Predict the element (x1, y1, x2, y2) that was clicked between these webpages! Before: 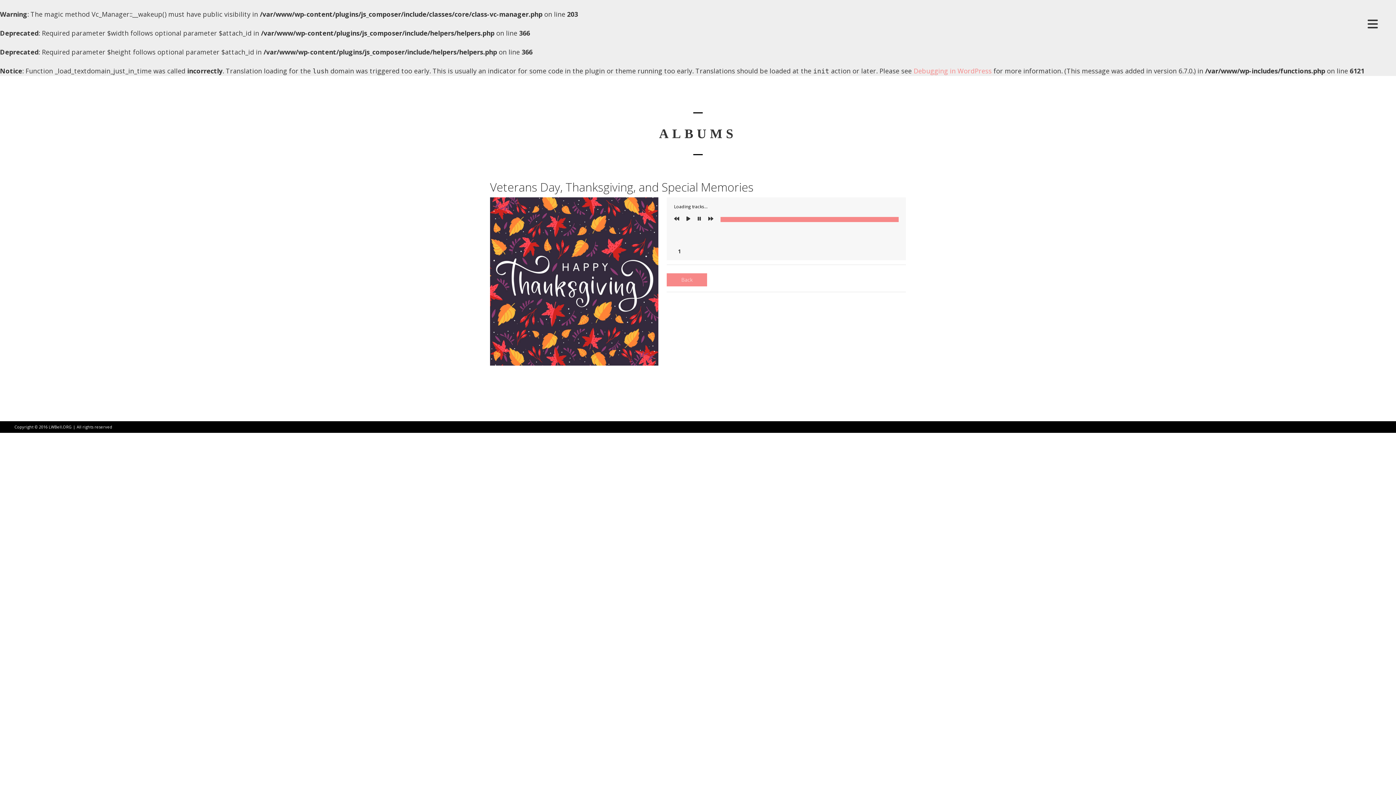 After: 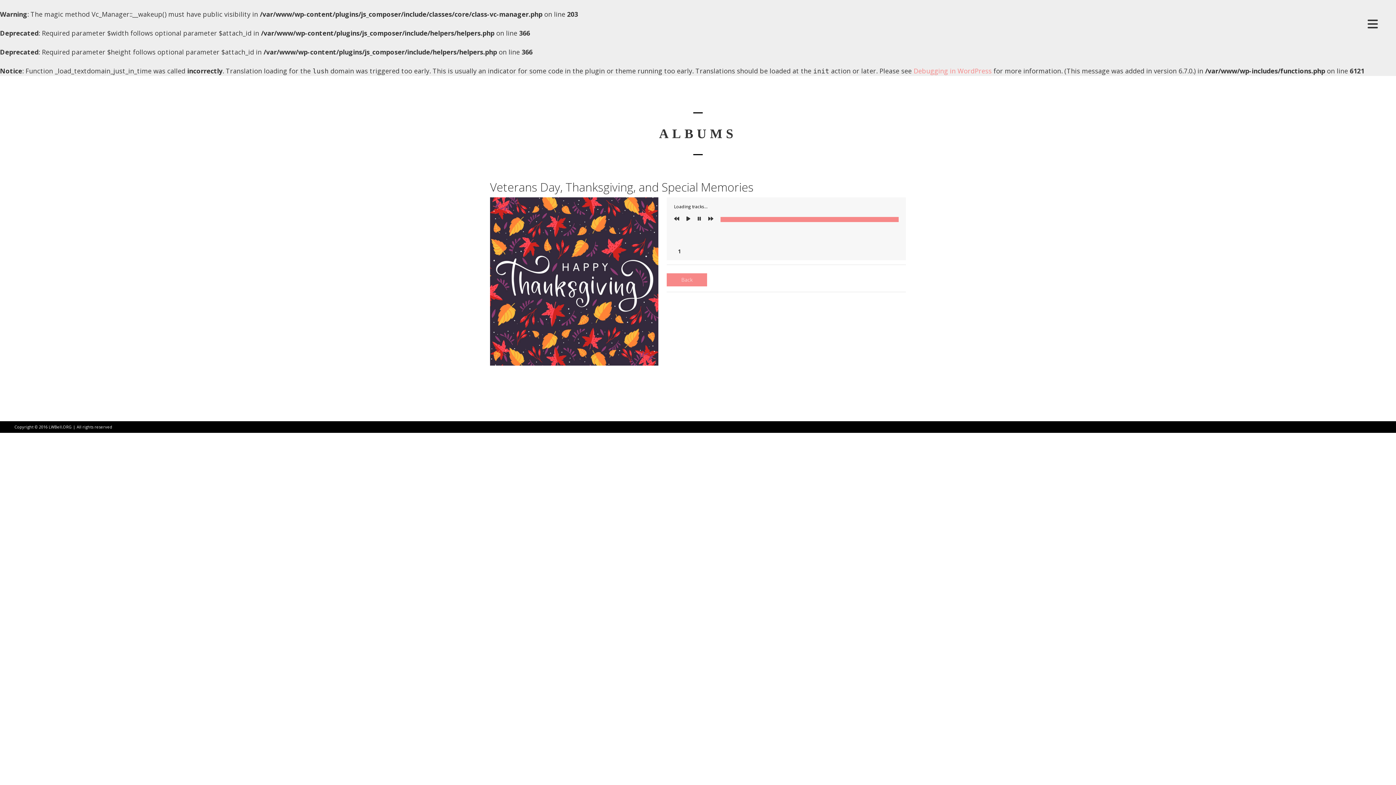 Action: bbox: (694, 212, 704, 225)